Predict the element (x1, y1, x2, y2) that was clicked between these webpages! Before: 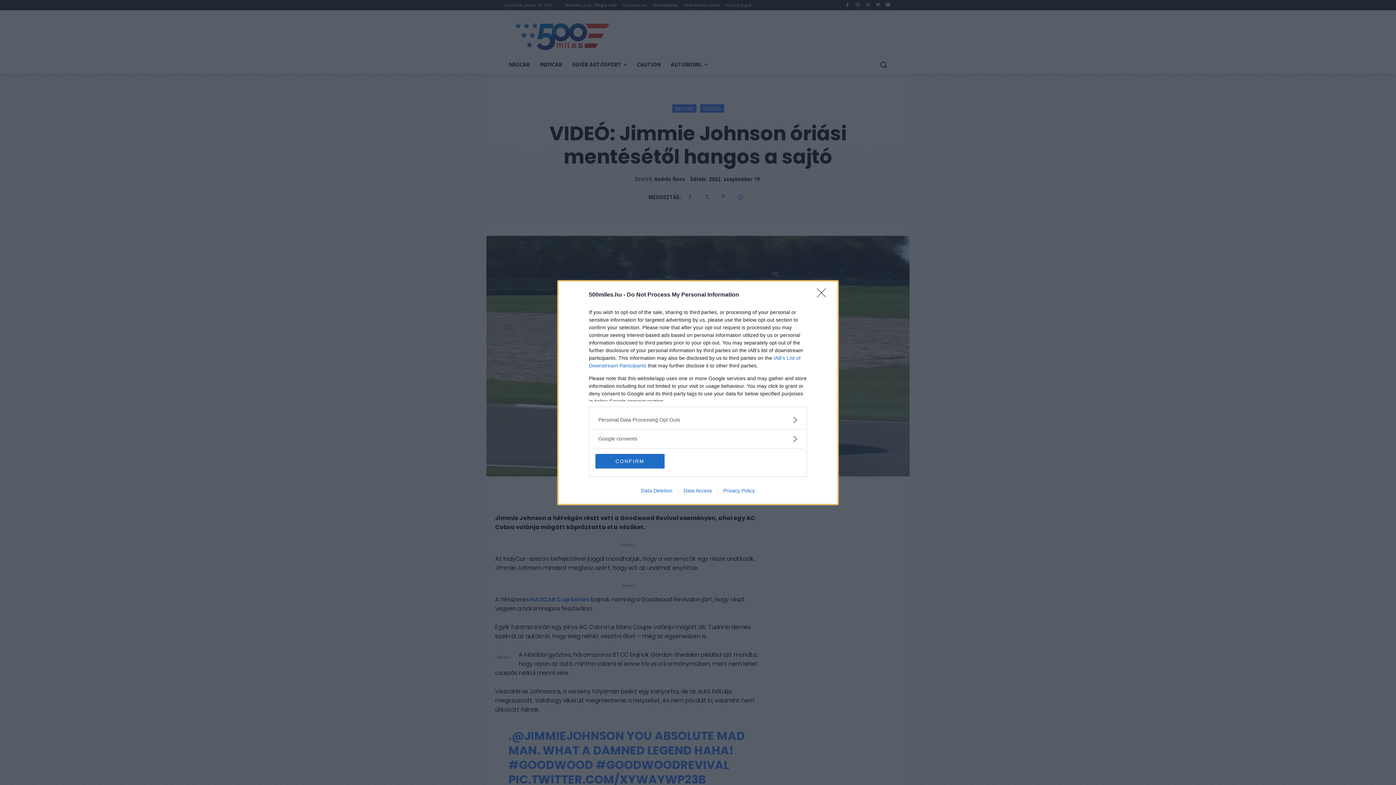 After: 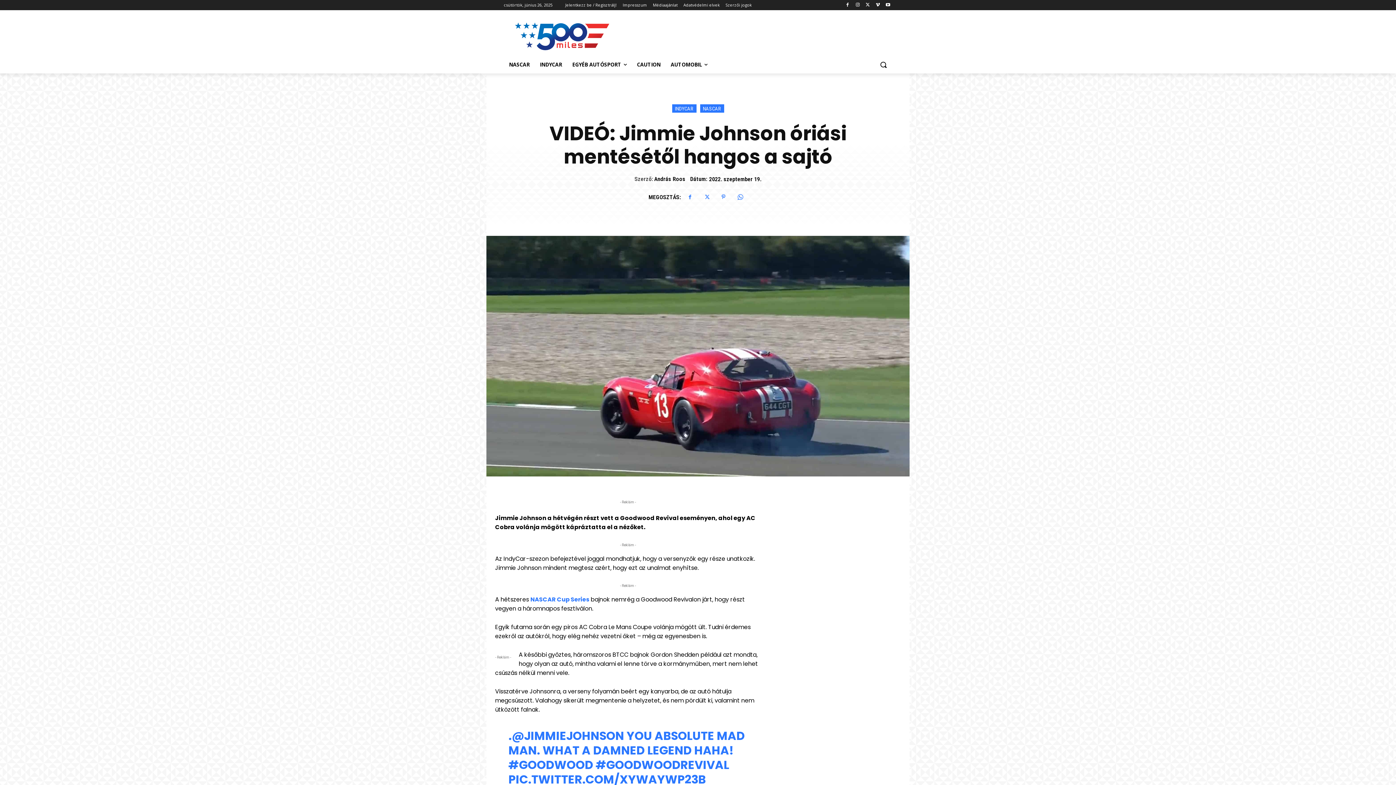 Action: label: Close bbox: (817, 288, 830, 302)